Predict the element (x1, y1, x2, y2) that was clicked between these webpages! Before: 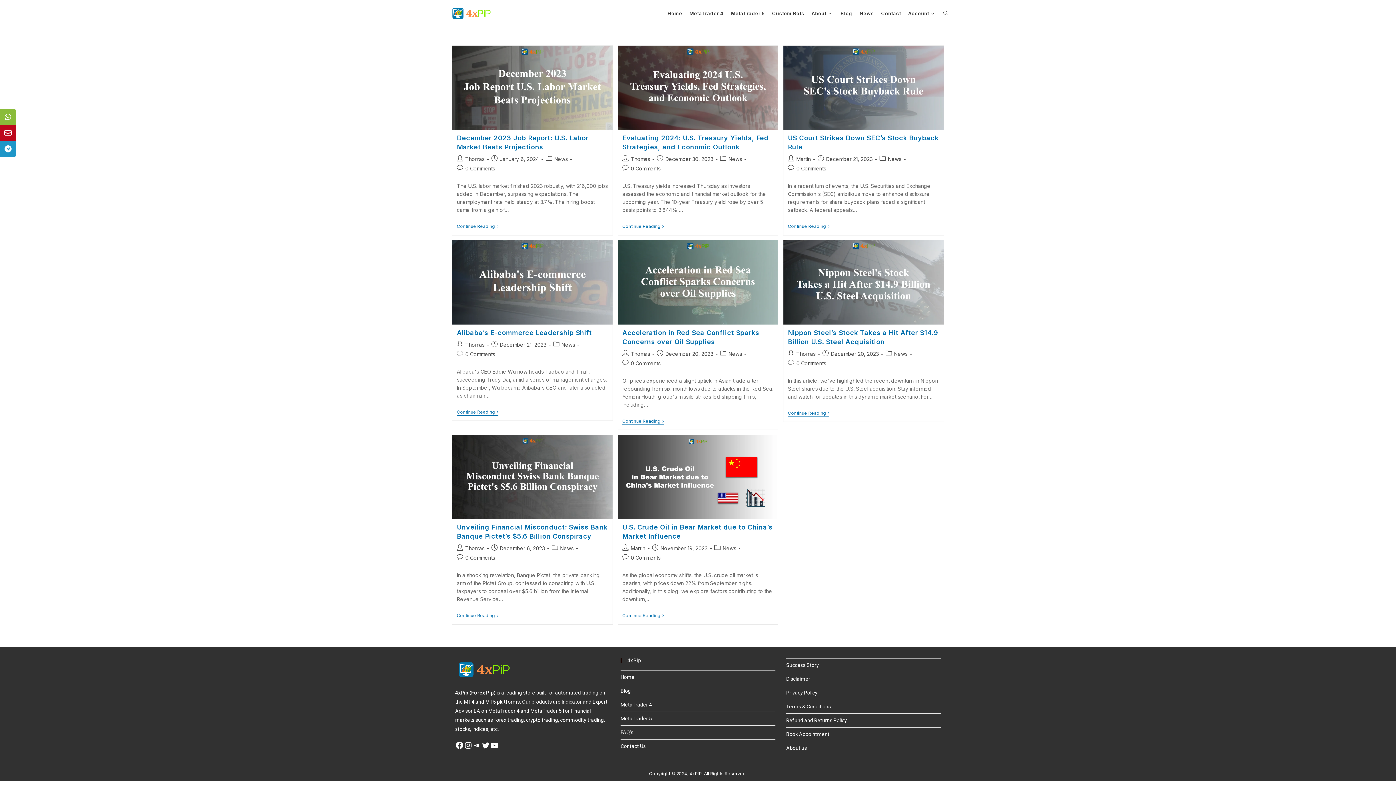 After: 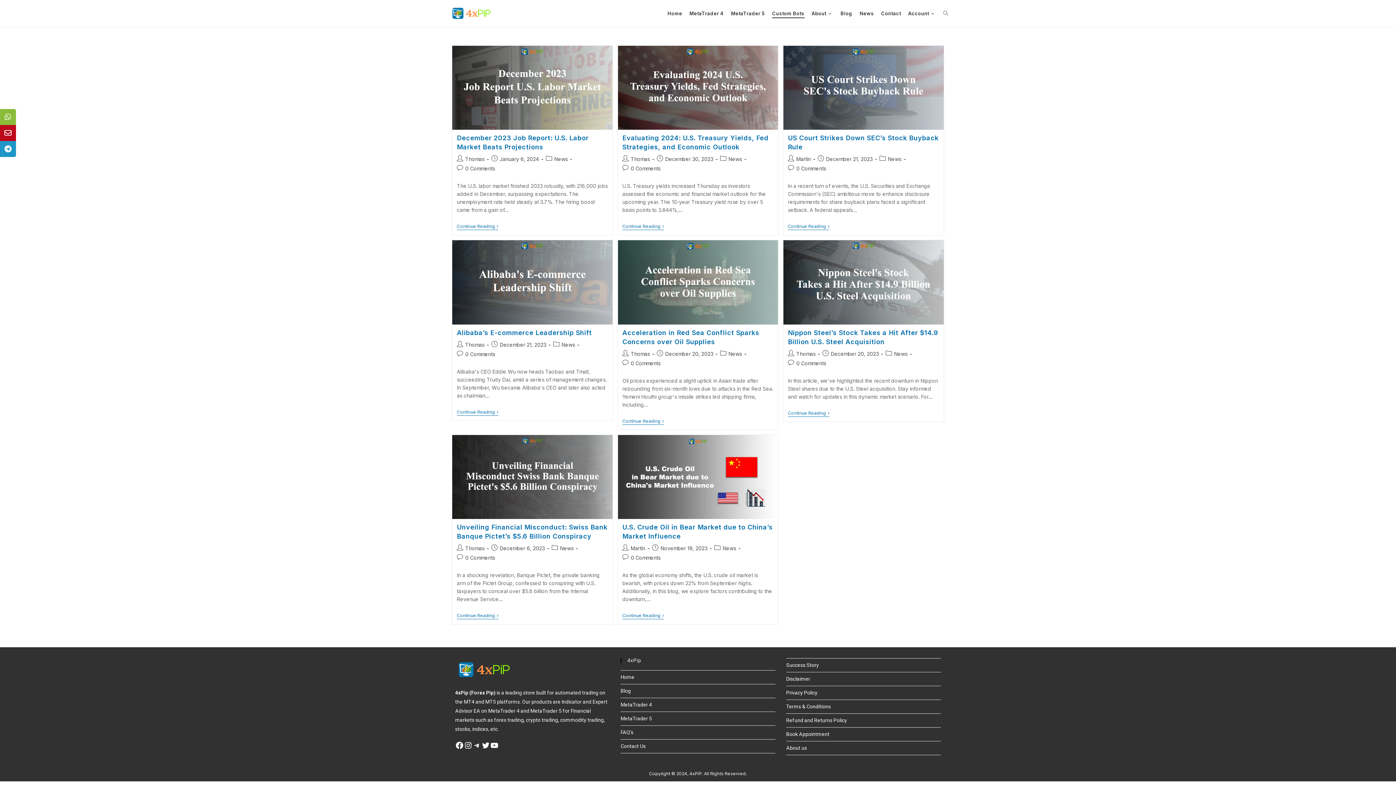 Action: bbox: (768, 0, 808, 26) label: Custom Bots